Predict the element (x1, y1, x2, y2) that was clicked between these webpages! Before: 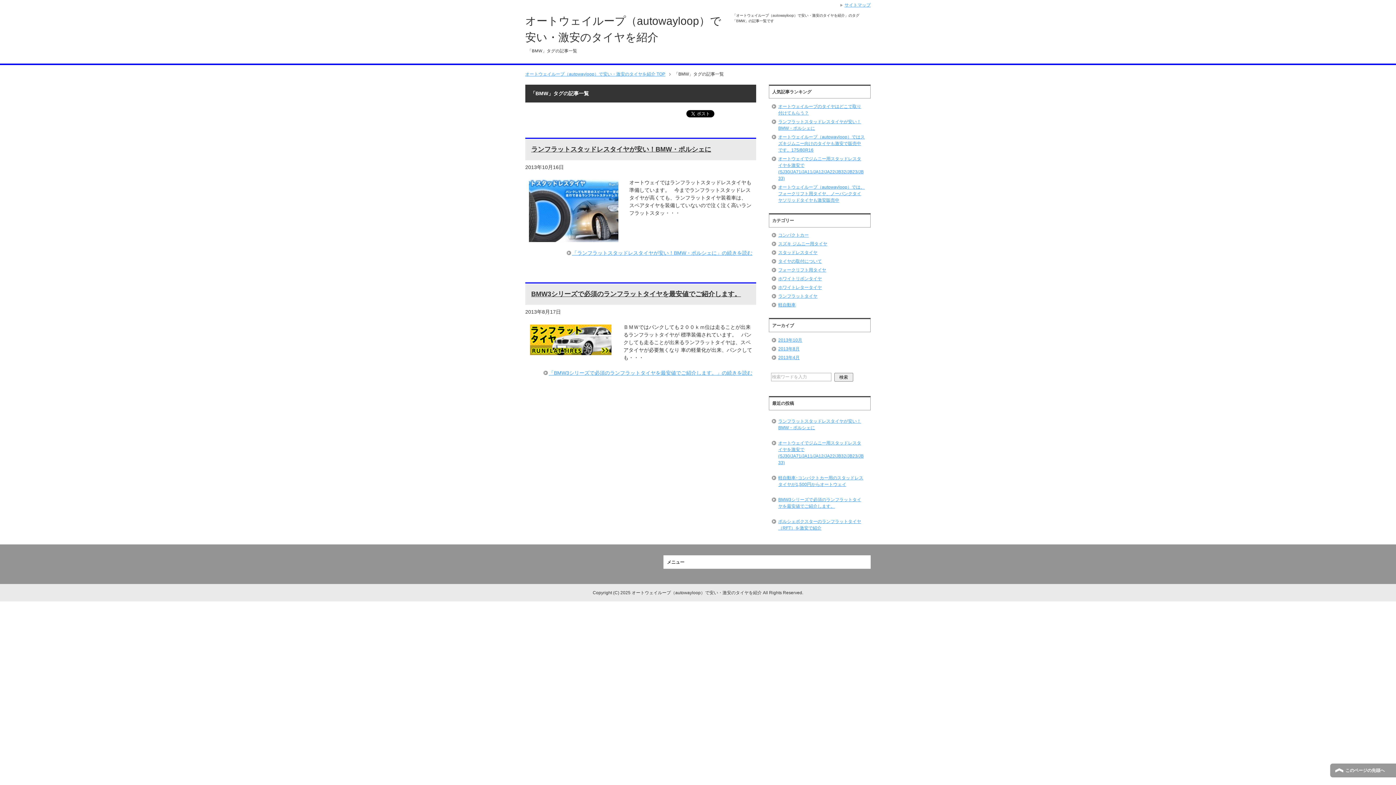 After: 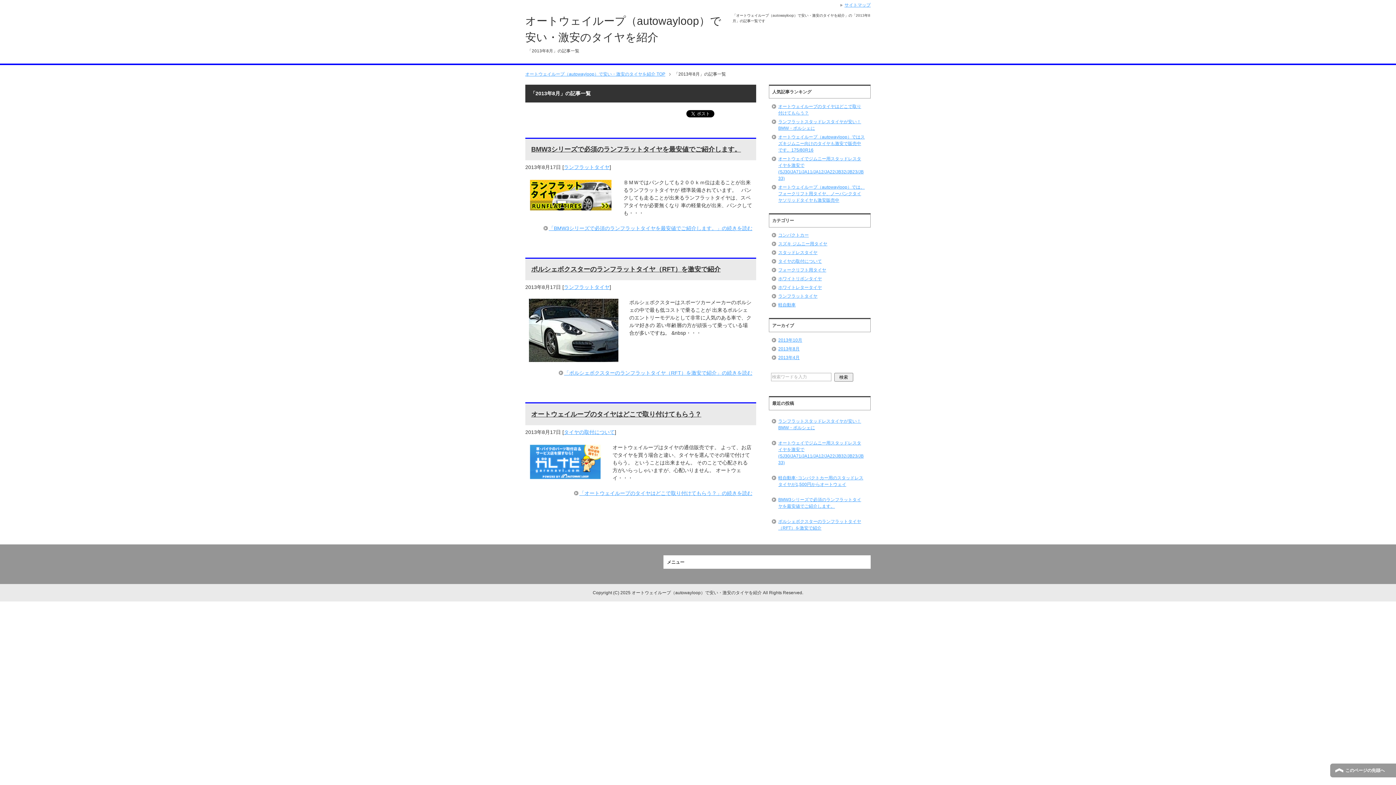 Action: label: 2013年8月 bbox: (778, 346, 799, 351)